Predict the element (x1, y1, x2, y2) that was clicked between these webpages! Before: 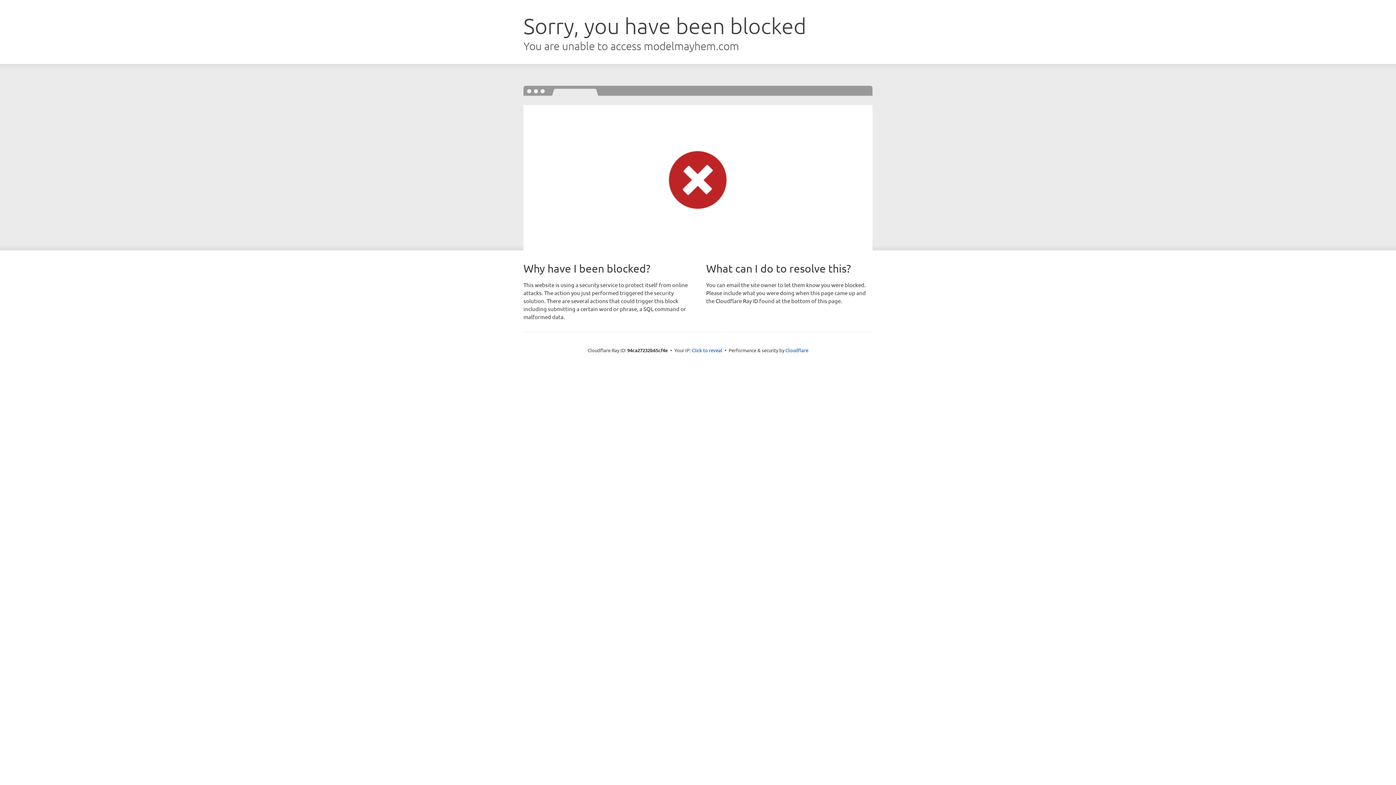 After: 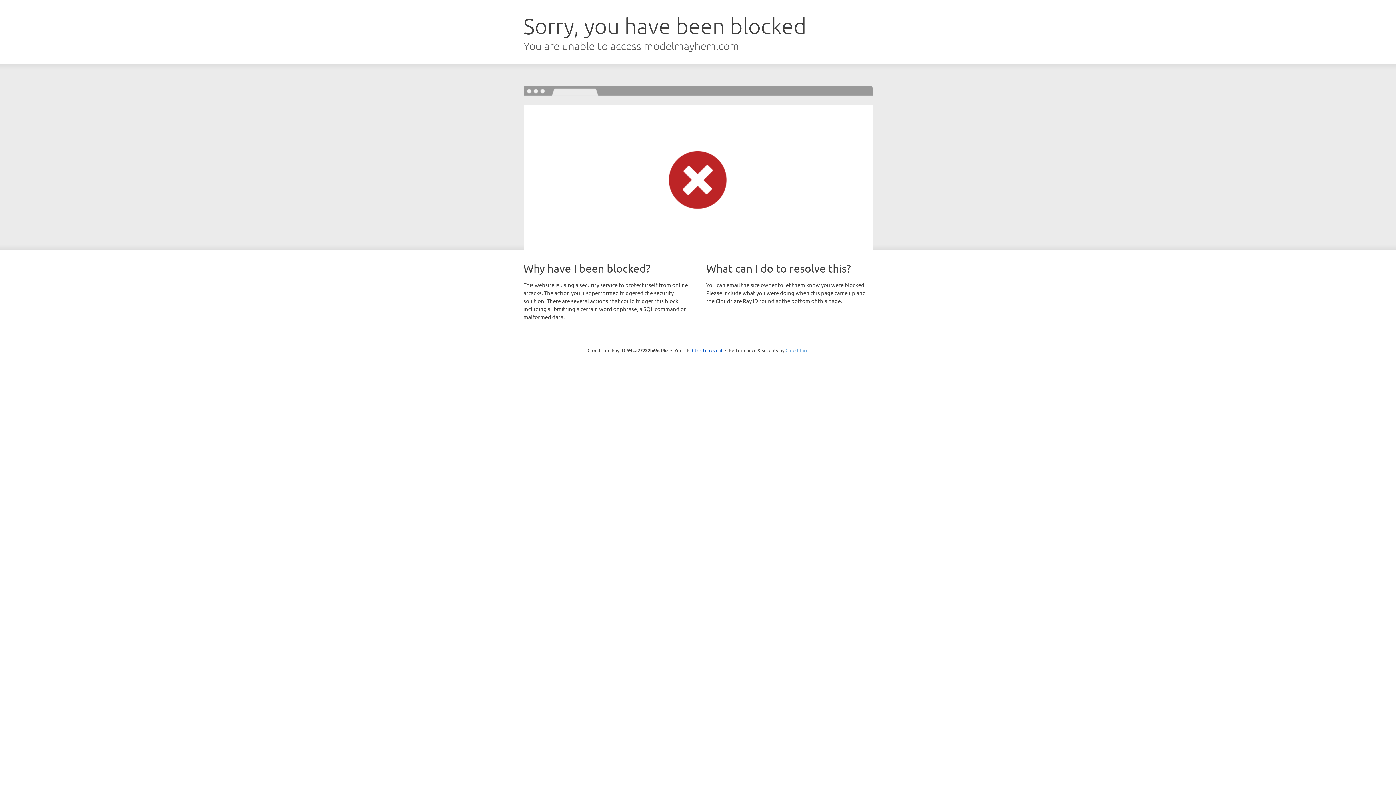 Action: label: Cloudflare bbox: (785, 347, 808, 353)